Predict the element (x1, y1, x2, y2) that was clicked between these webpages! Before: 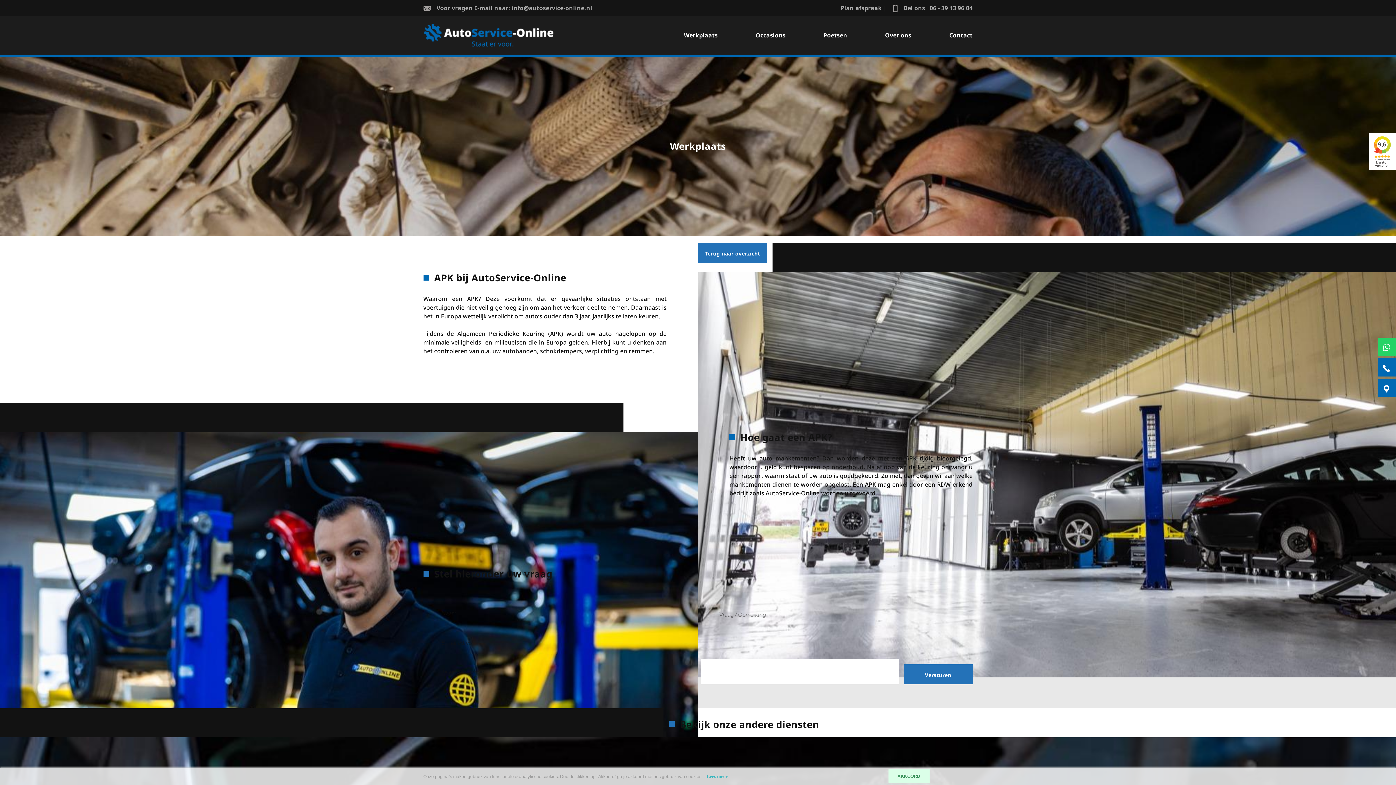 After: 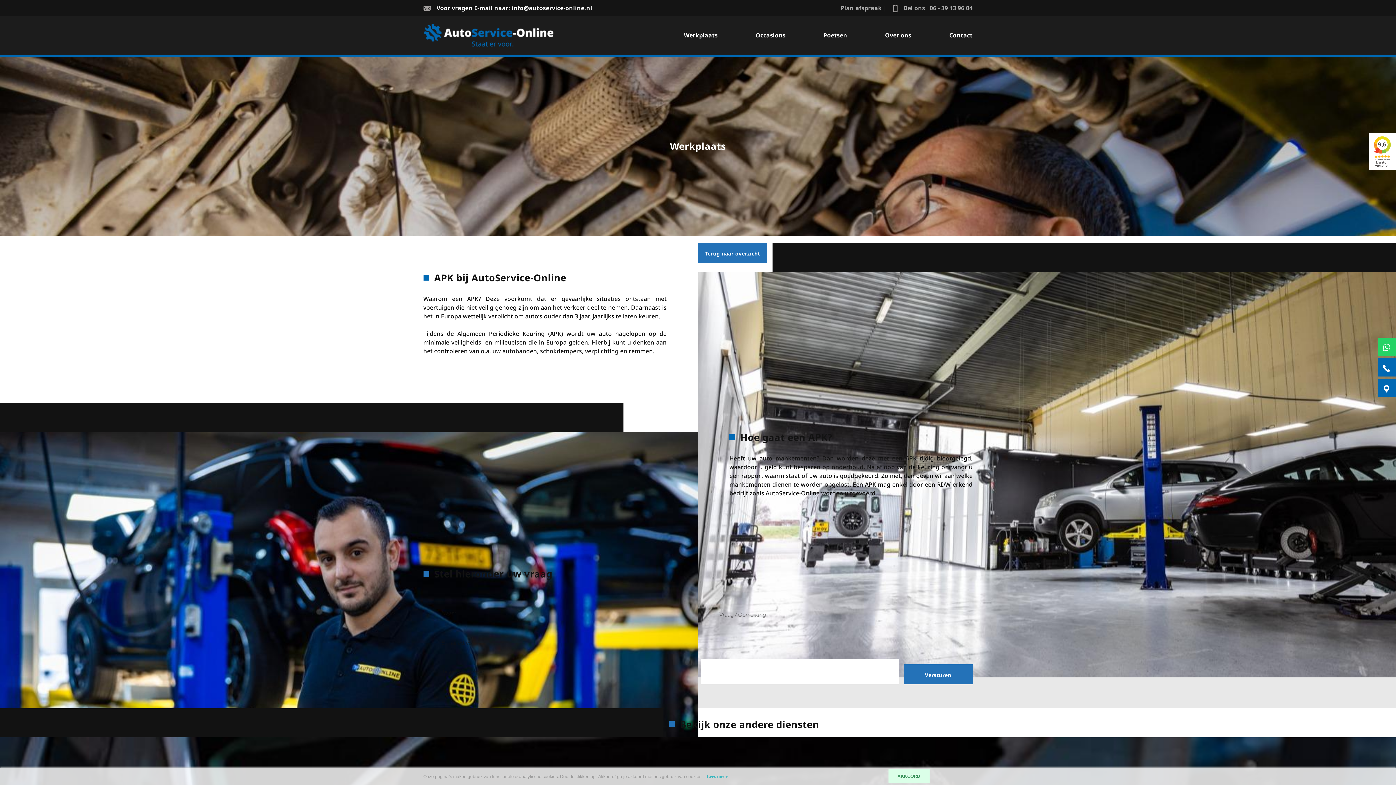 Action: bbox: (423, 4, 592, 12) label:  Voor vragen E-mail naar: info@autoservice-online.nl